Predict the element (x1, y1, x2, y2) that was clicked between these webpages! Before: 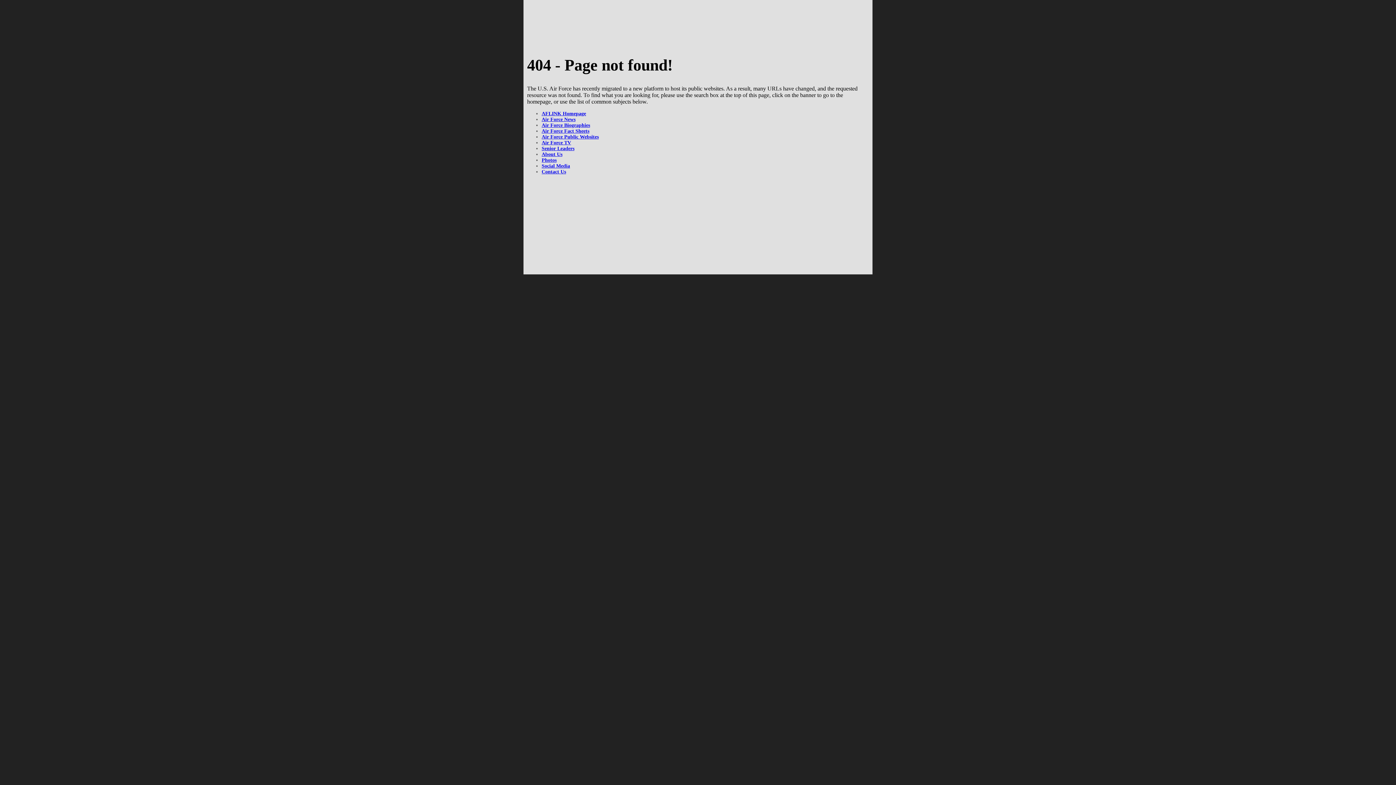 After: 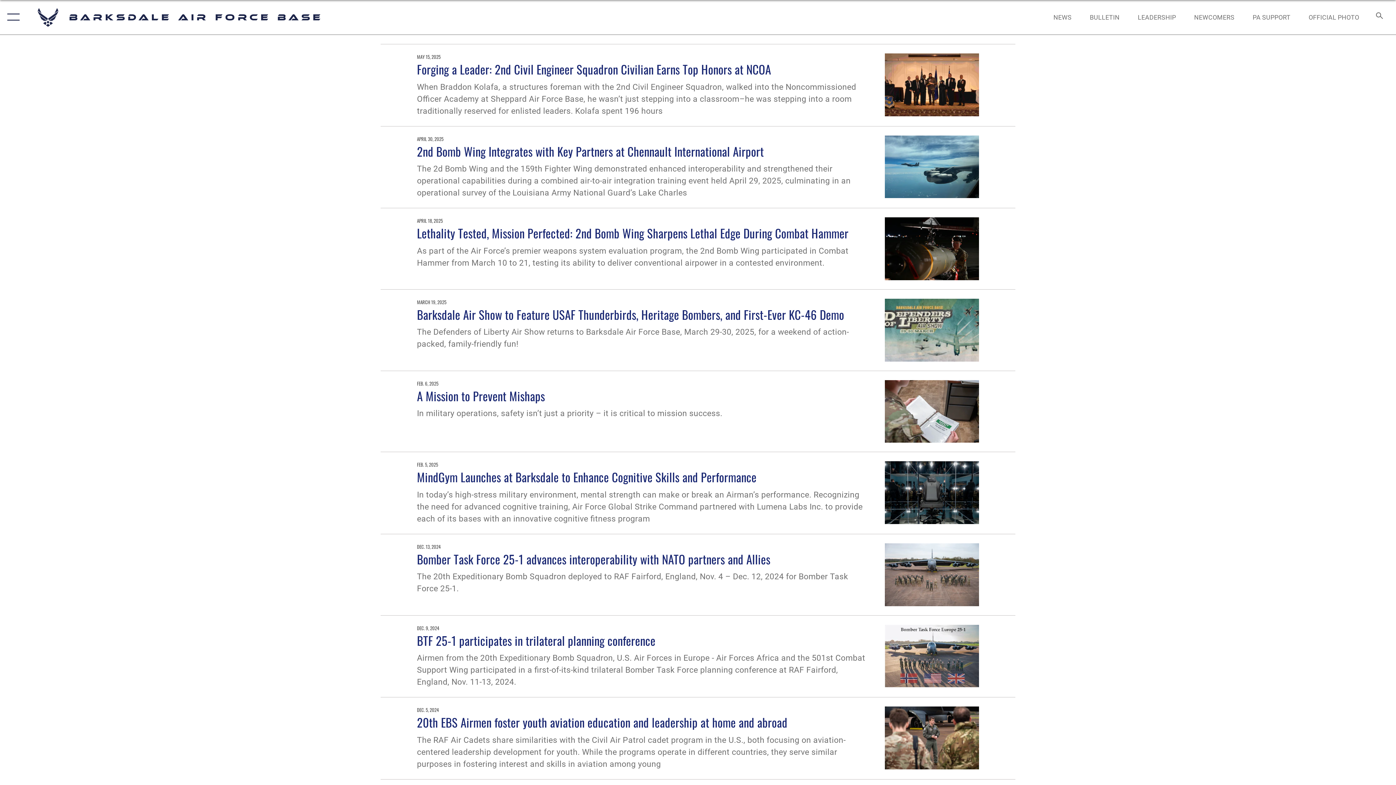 Action: label: Air Force TV bbox: (541, 139, 571, 145)